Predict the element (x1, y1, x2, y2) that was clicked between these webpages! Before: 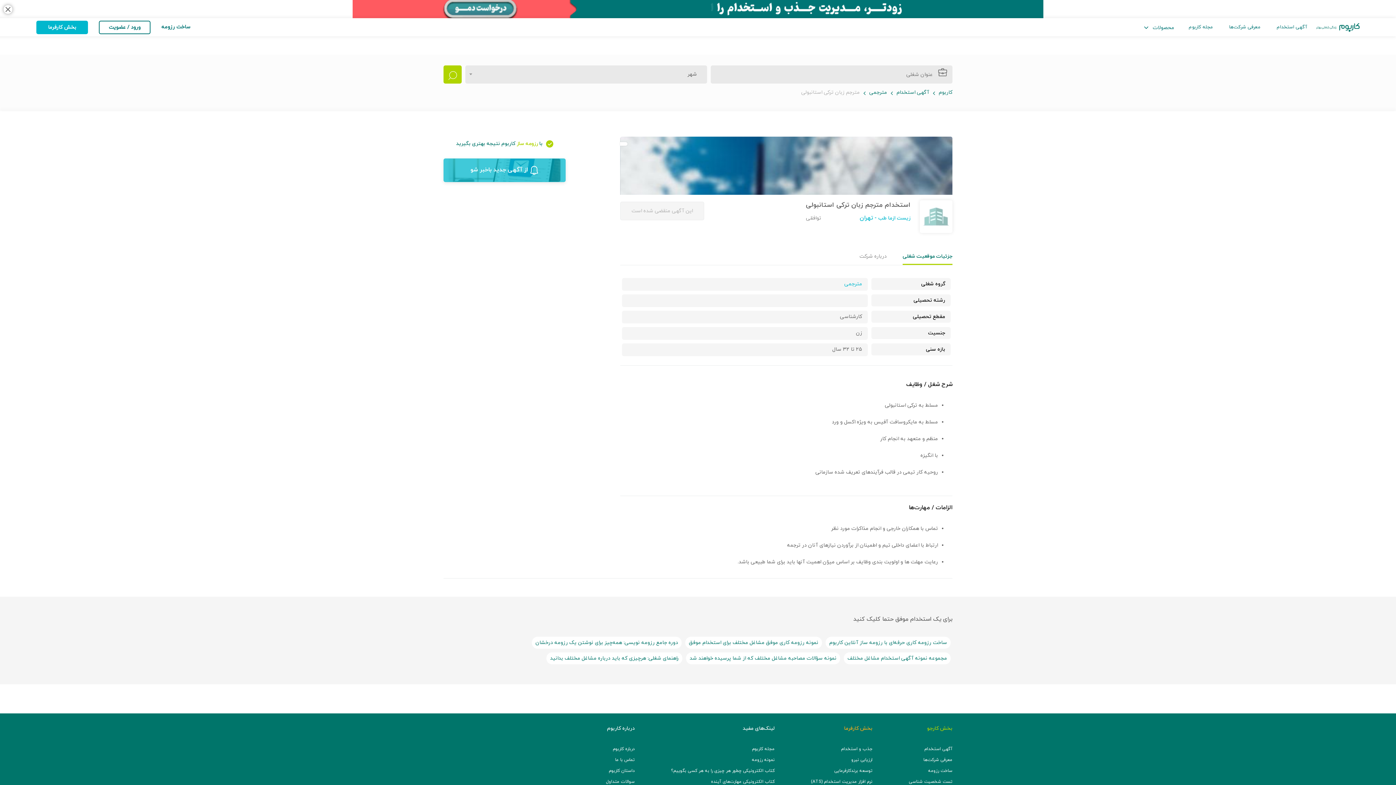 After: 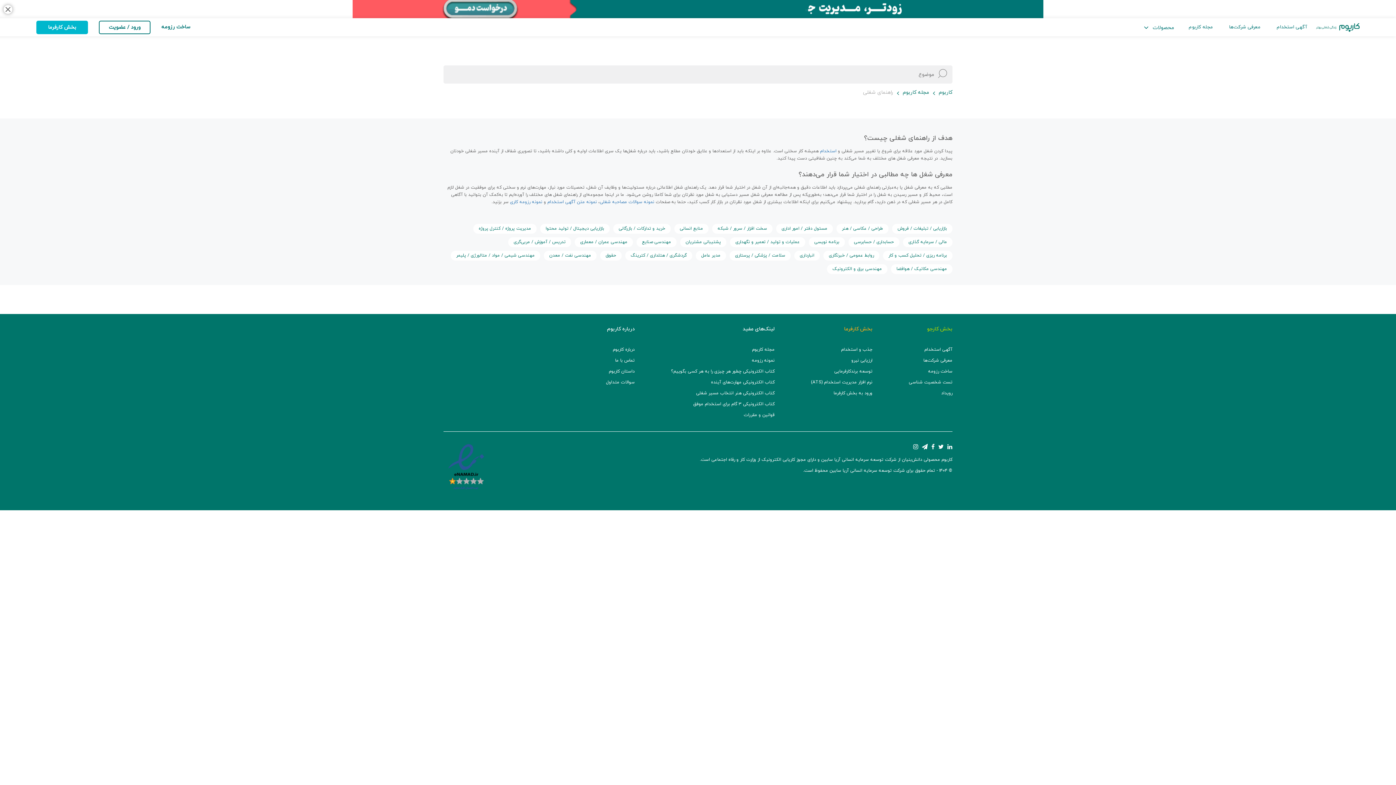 Action: label: راهنمای شغلی: هرچیزی که باید درباره مشاغل مختلف بدانید bbox: (546, 652, 682, 664)